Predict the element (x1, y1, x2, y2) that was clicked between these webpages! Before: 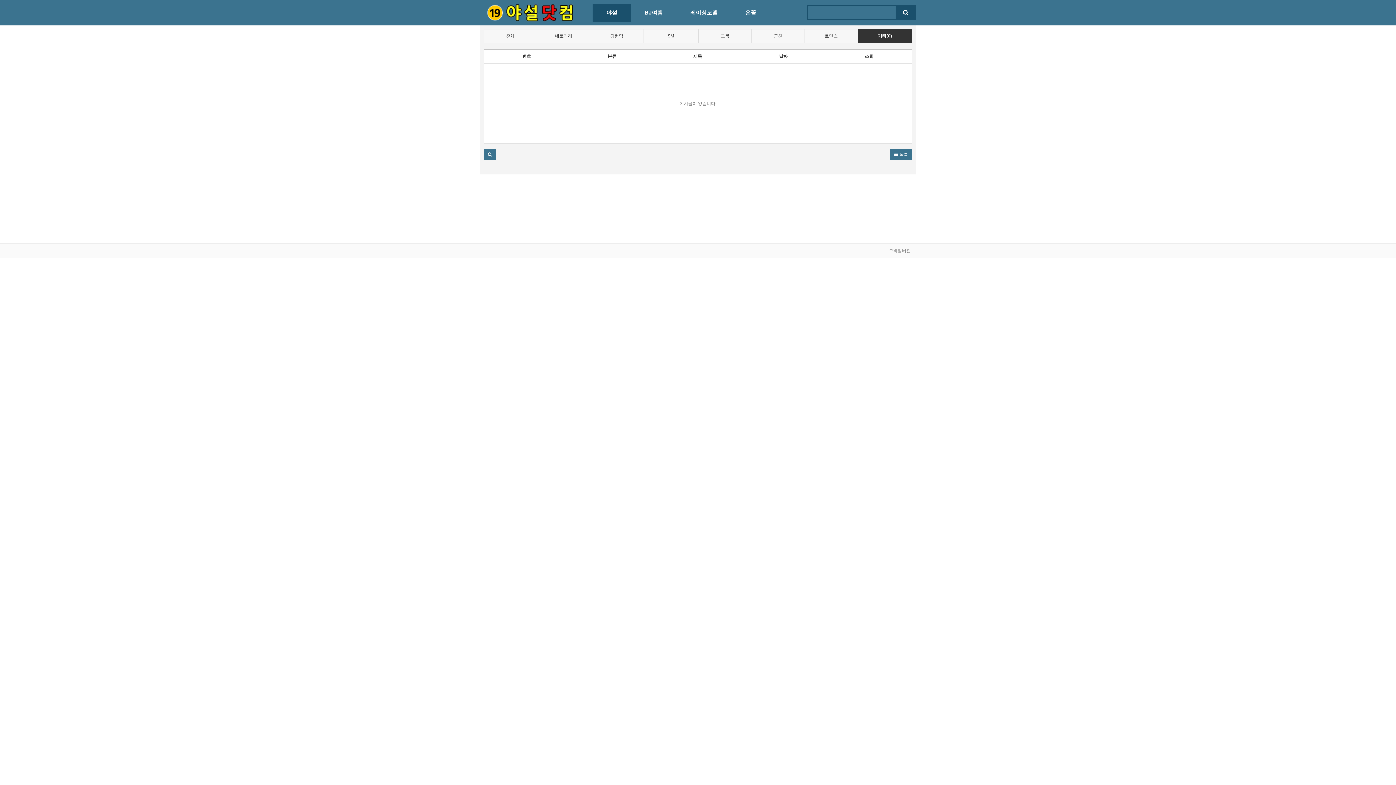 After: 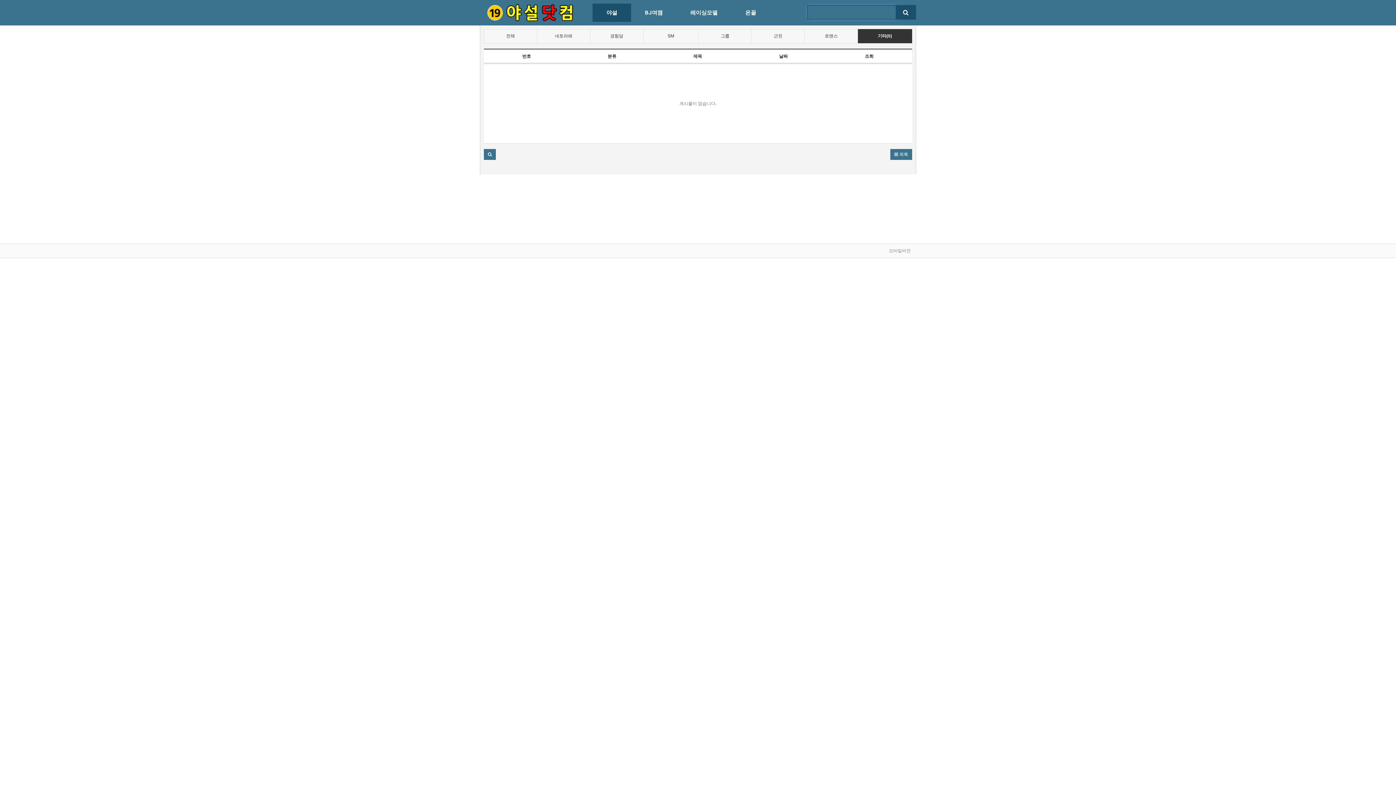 Action: bbox: (896, 5, 916, 19)